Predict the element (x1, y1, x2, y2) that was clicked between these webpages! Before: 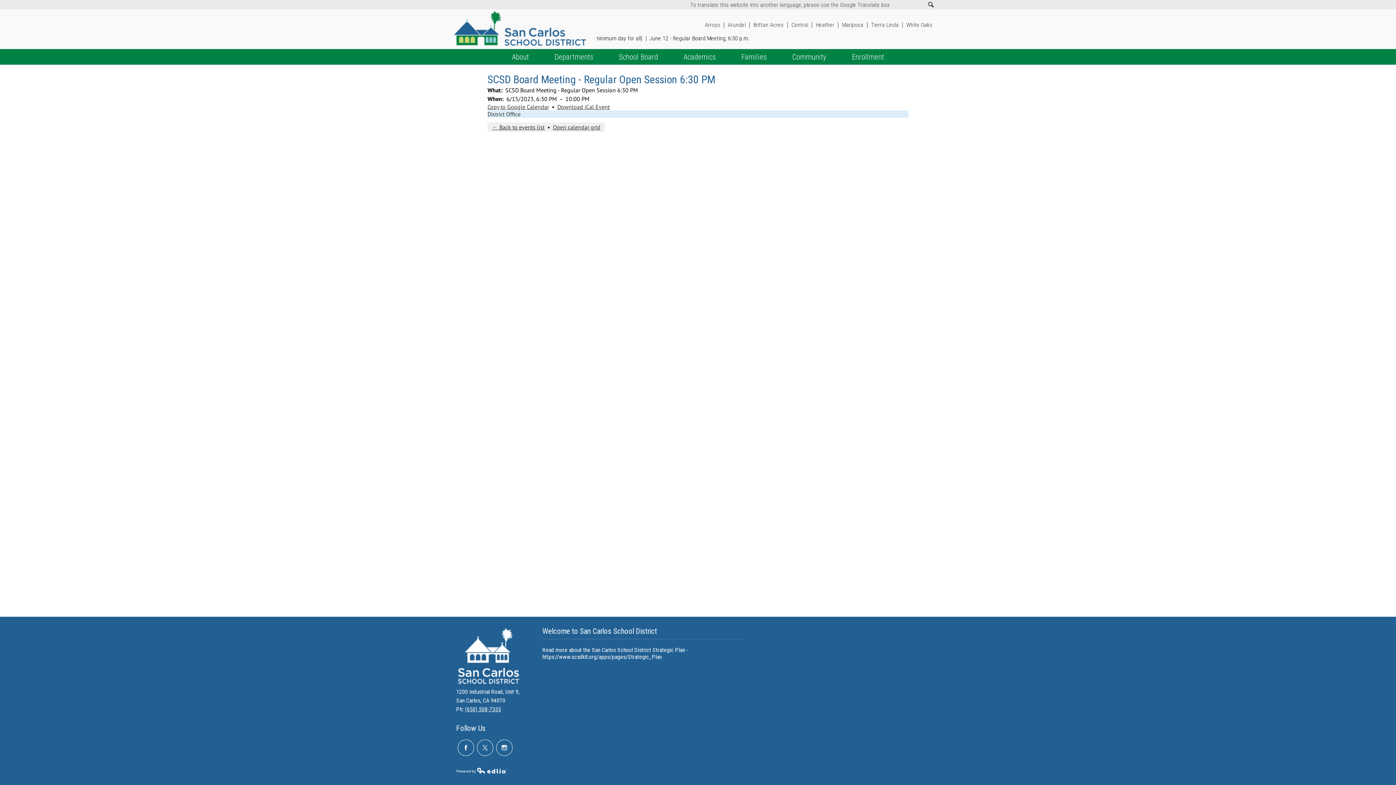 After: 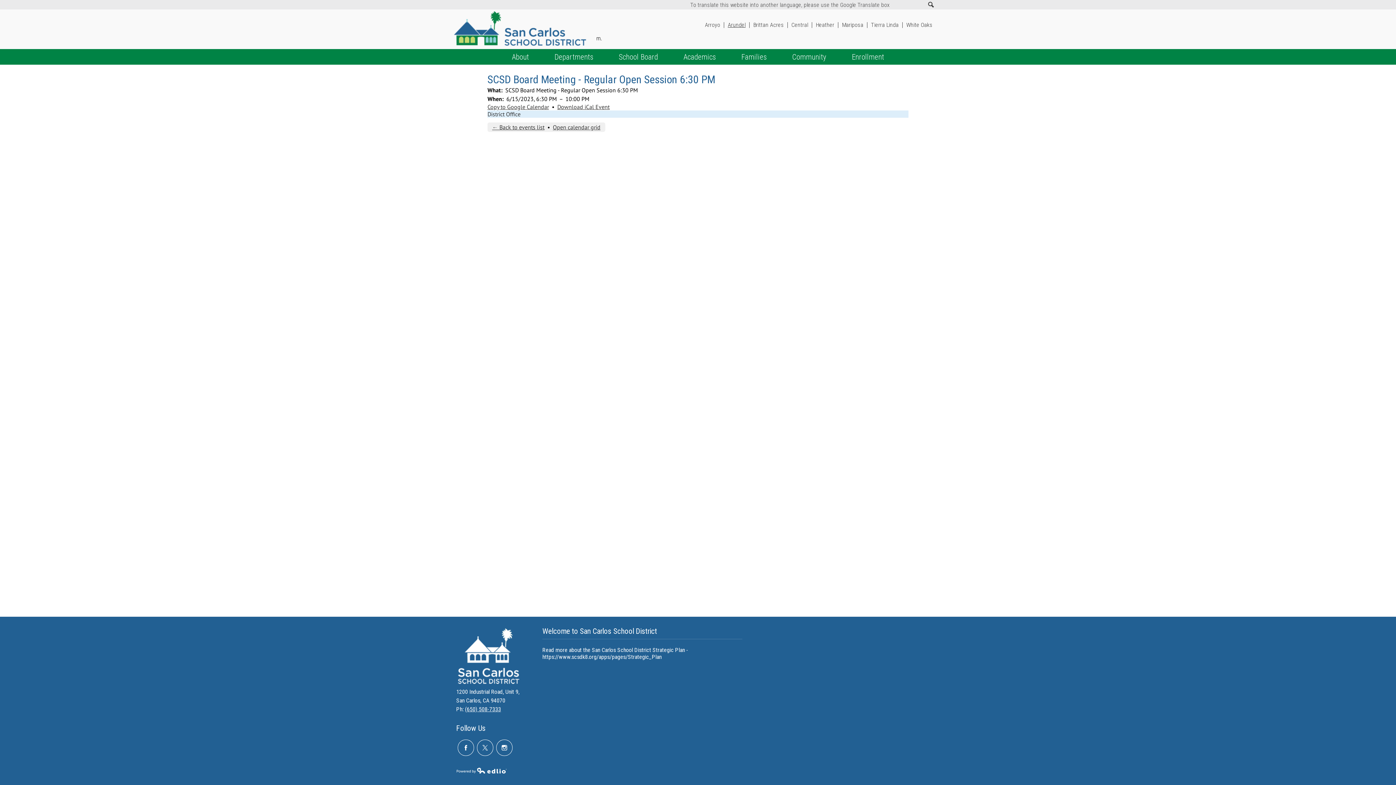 Action: bbox: (724, 22, 749, 28) label: Arundel